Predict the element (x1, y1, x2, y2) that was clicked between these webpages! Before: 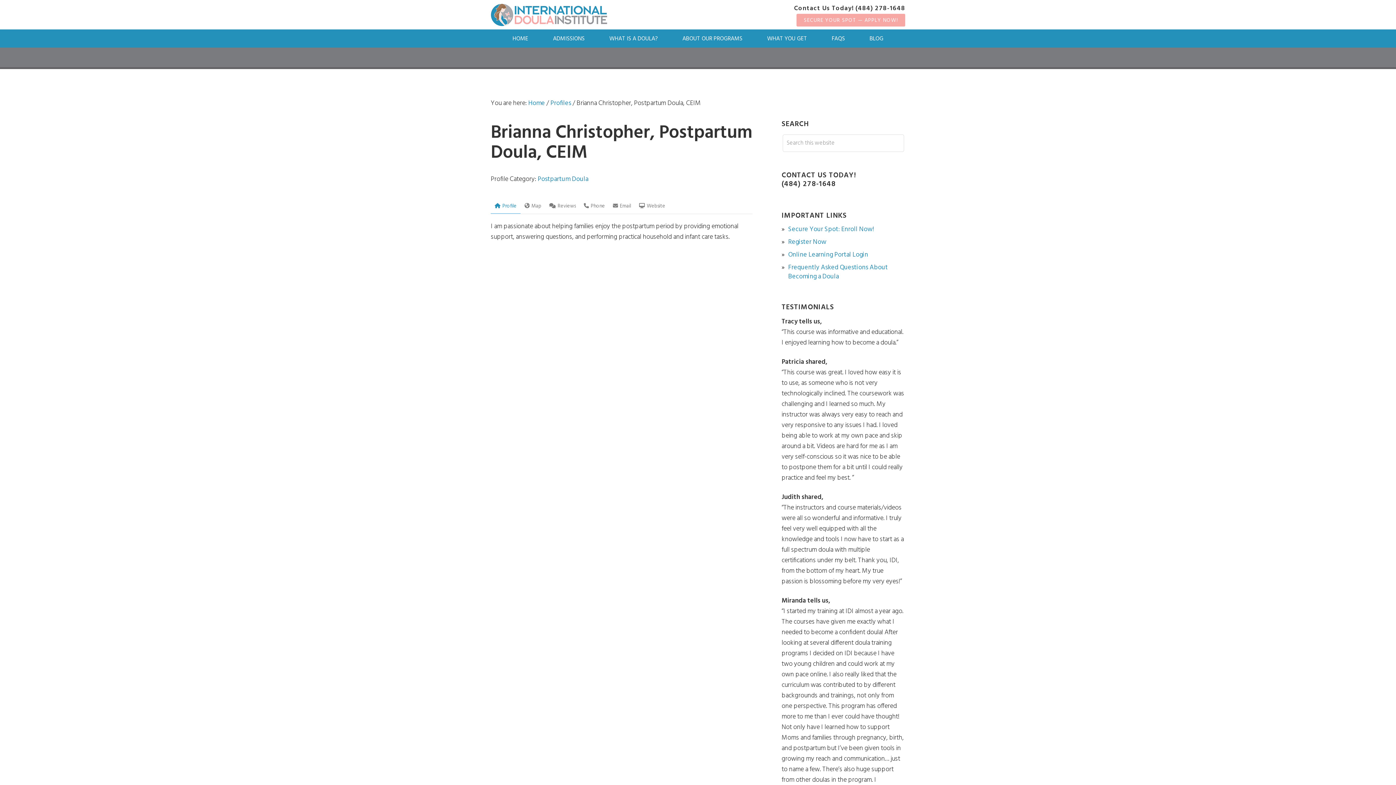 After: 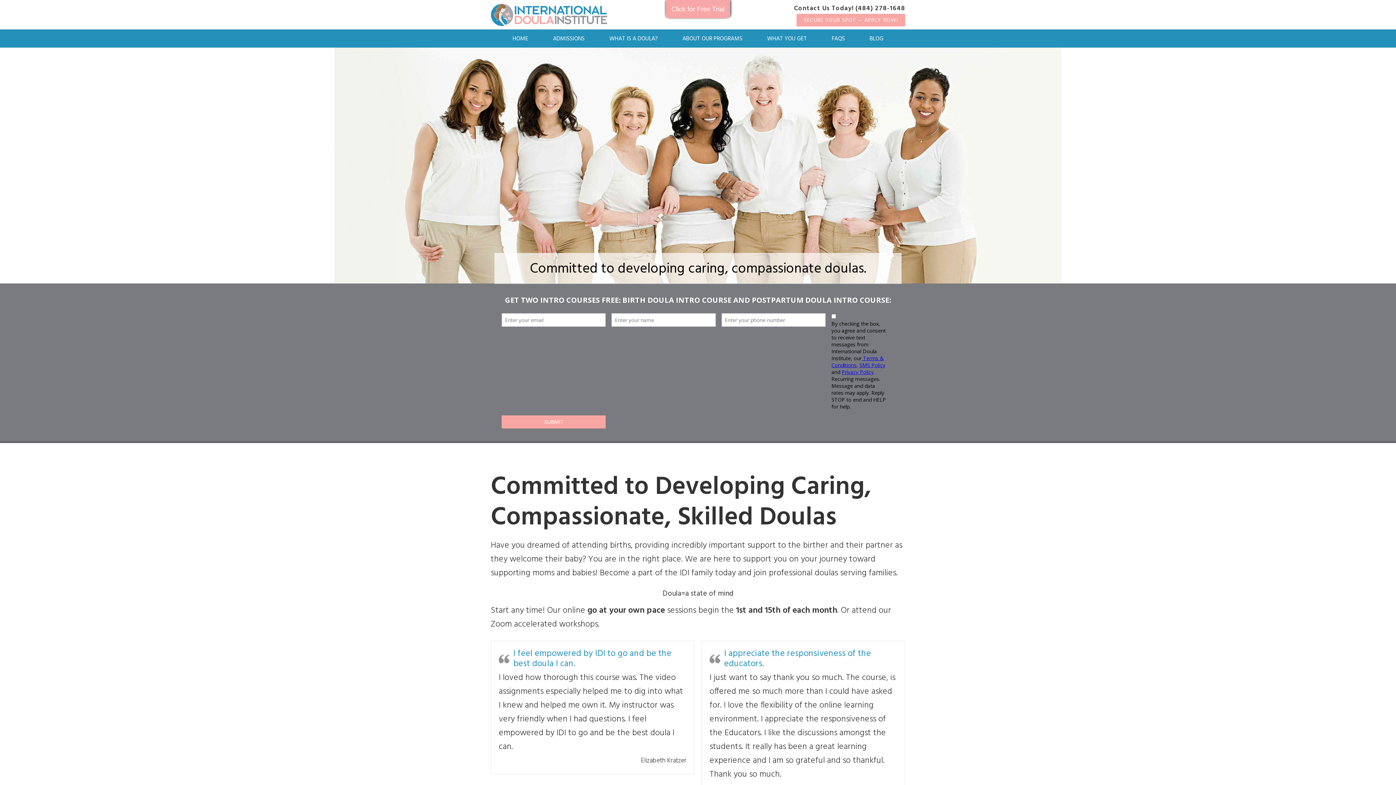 Action: label: HOME bbox: (500, 29, 540, 47)